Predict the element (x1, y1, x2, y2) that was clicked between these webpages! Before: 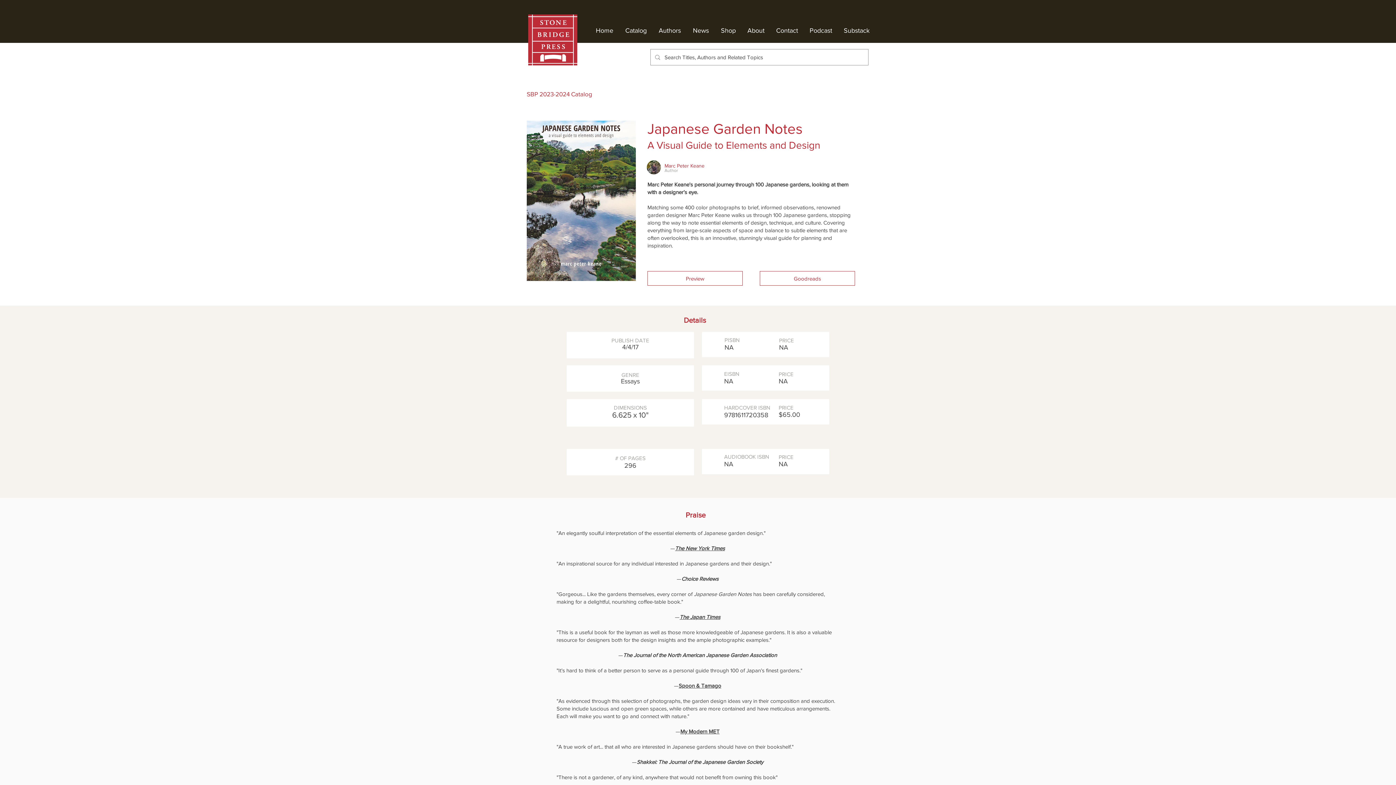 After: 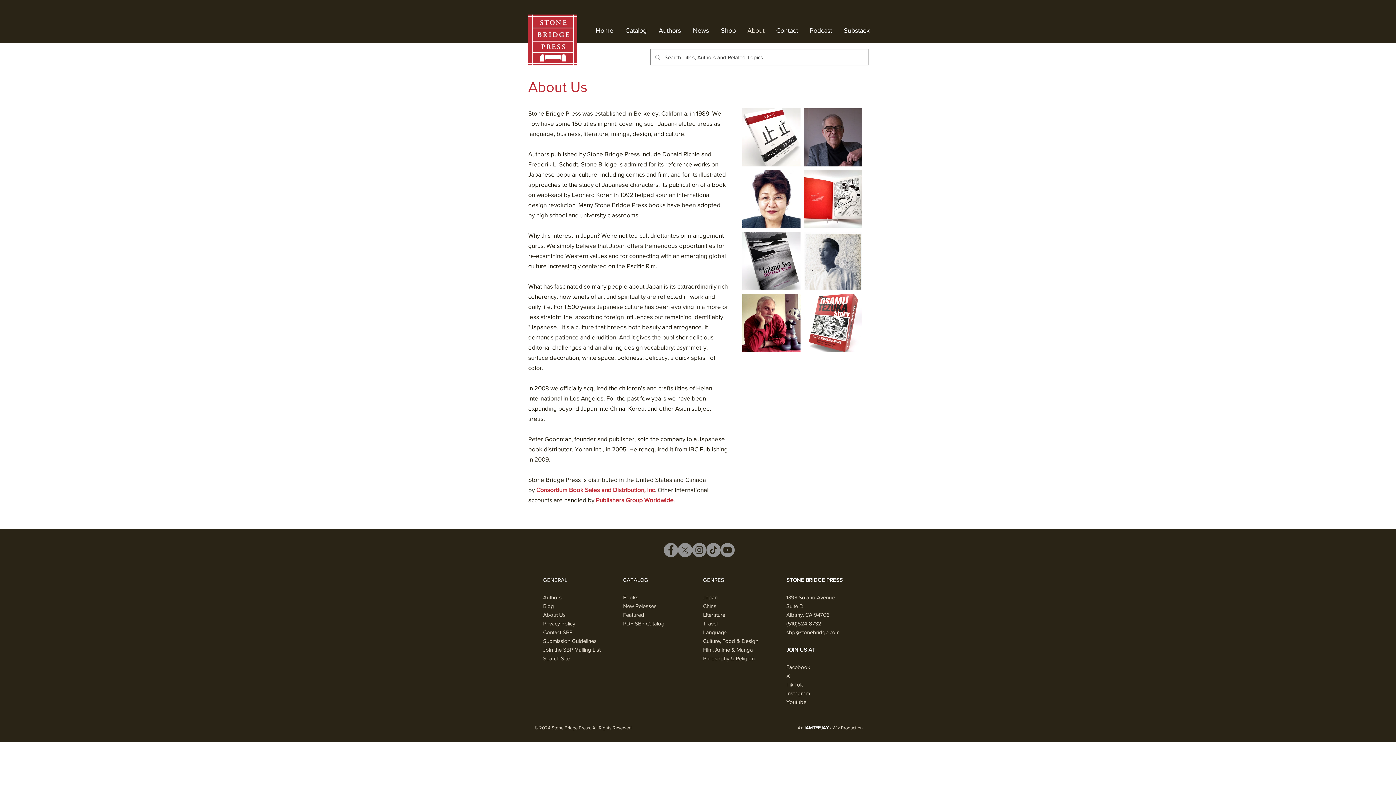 Action: bbox: (742, 21, 770, 39) label: About